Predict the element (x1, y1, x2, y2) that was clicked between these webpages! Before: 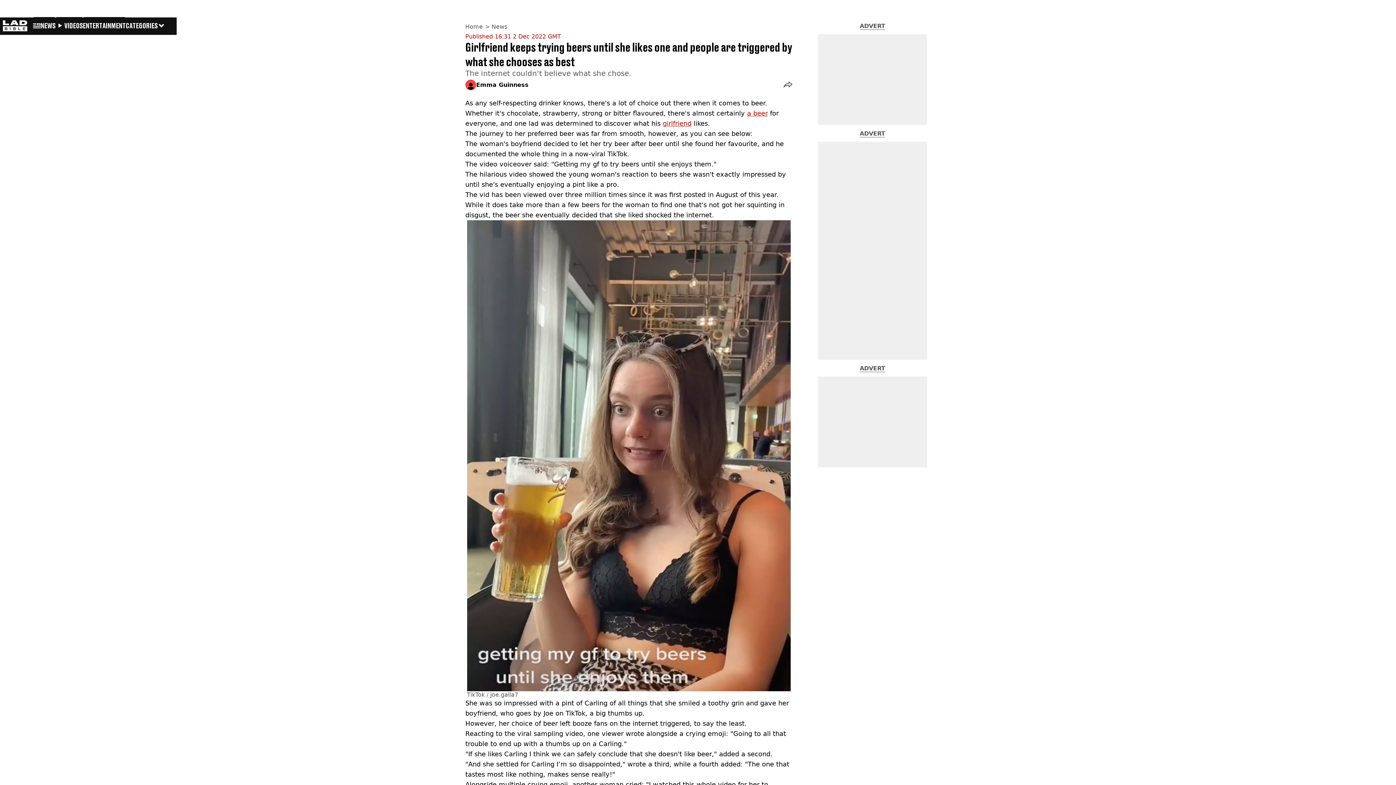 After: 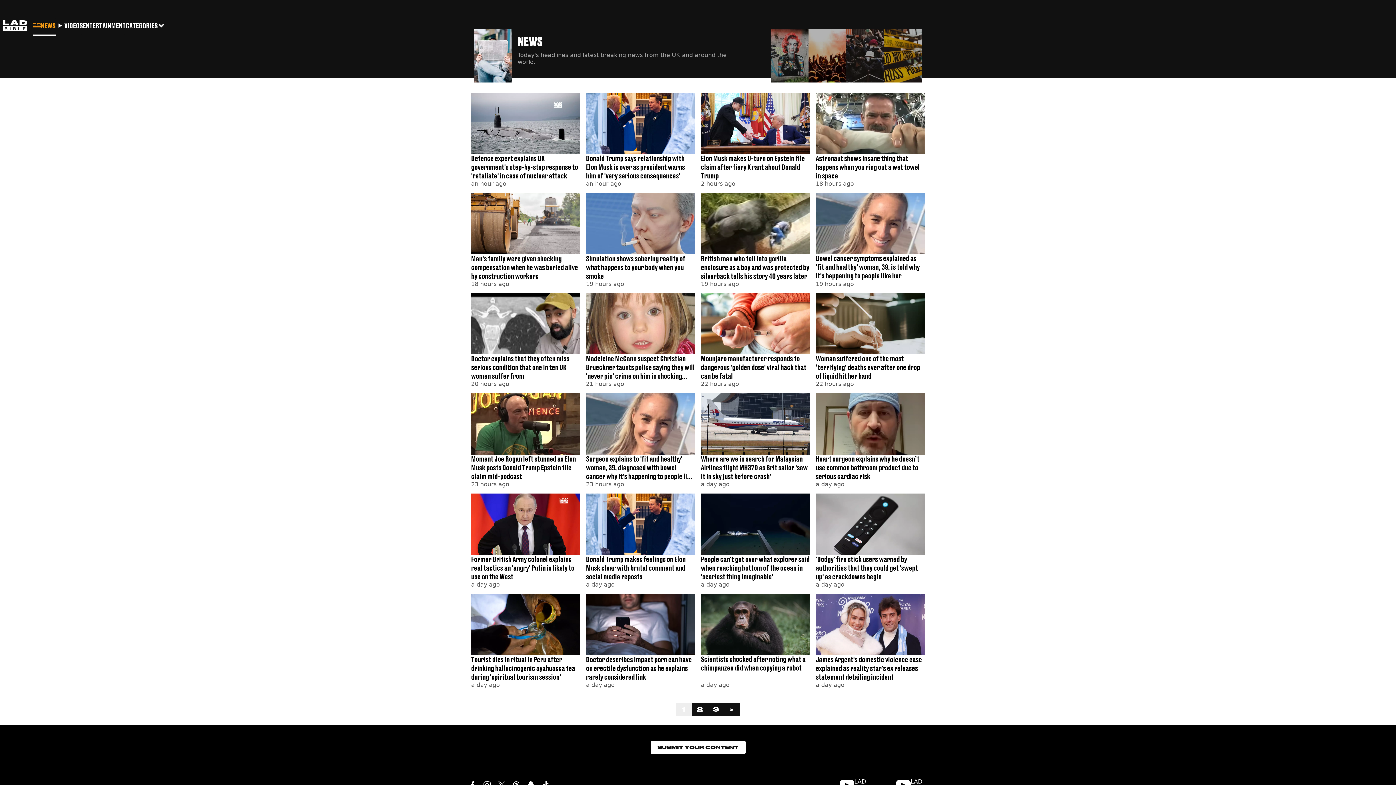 Action: bbox: (33, 16, 55, 34) label: NEWS